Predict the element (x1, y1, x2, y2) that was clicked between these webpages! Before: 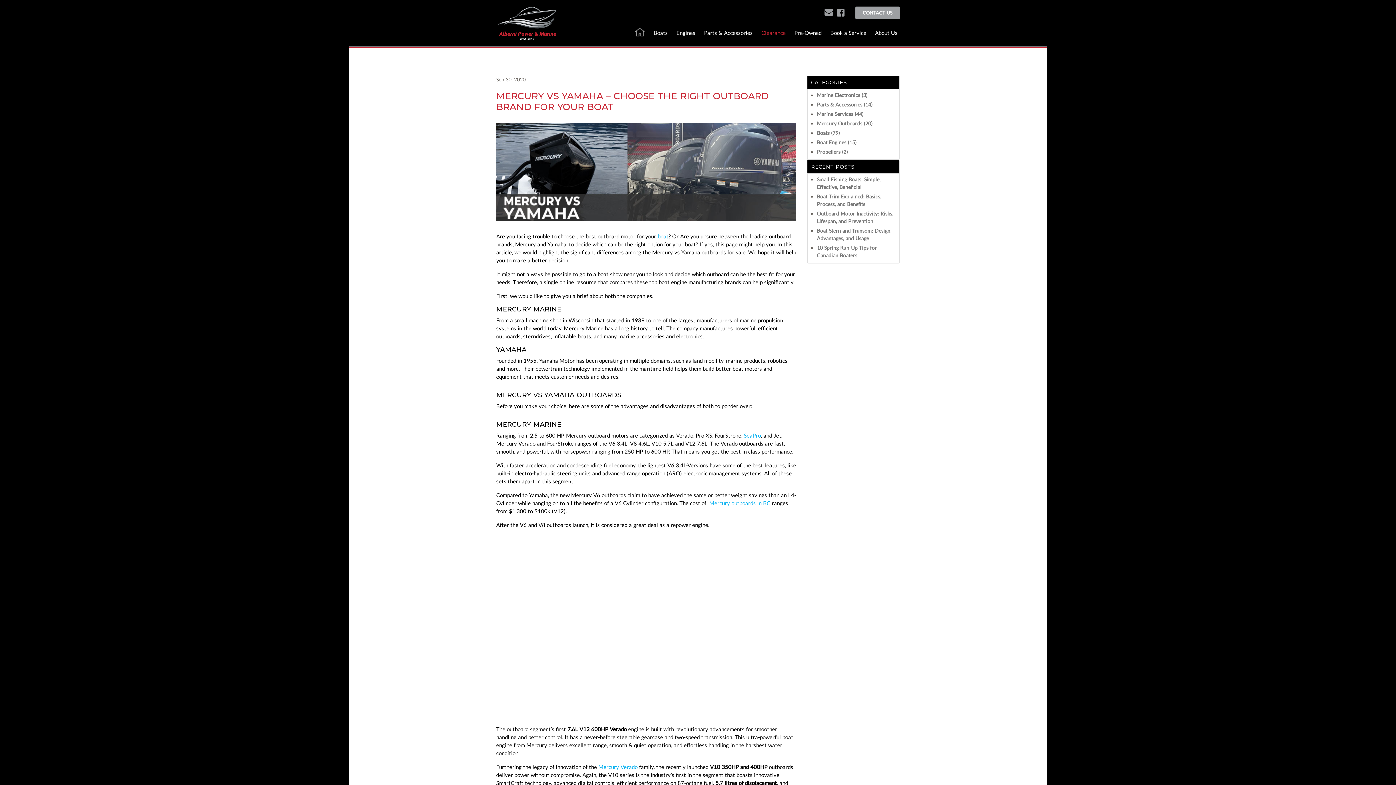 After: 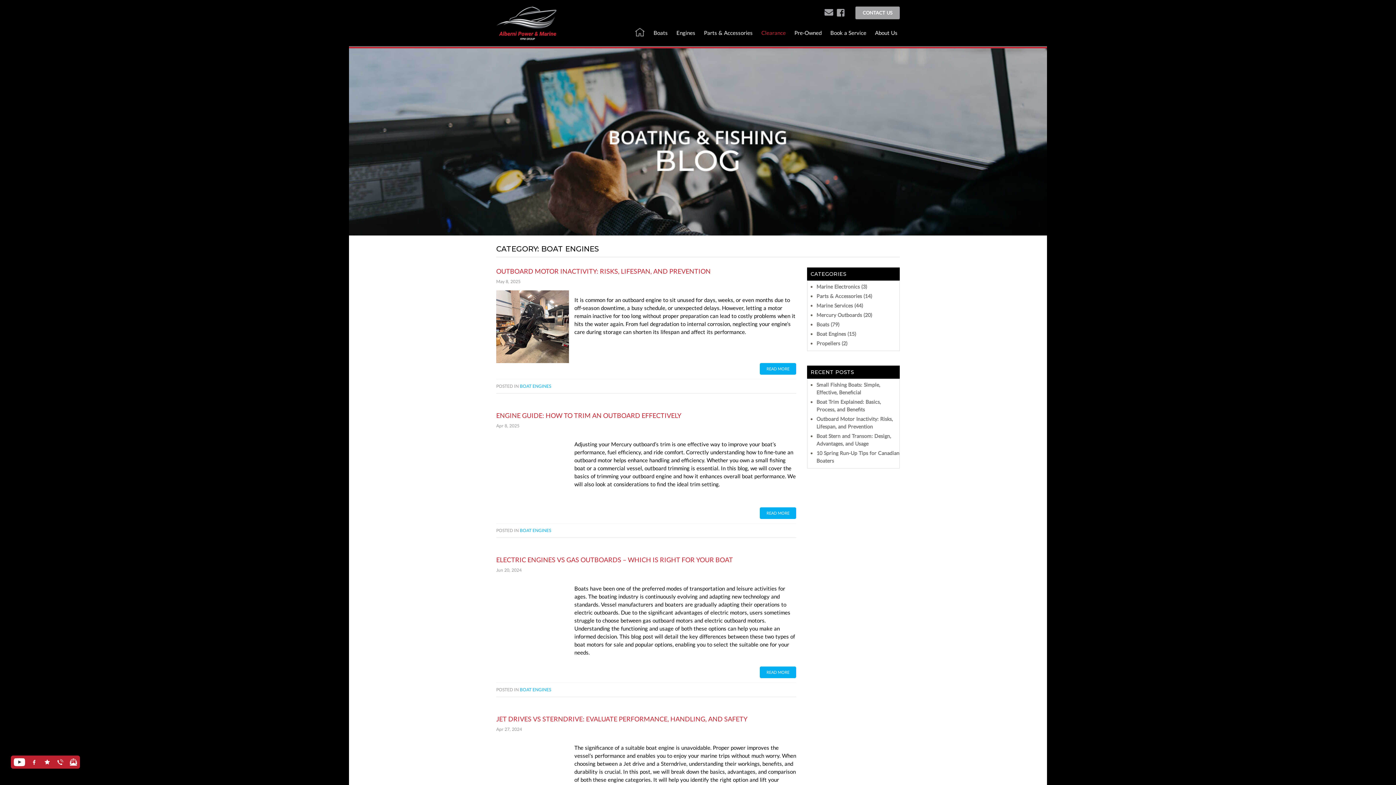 Action: label: Boat Engines (15) bbox: (817, 139, 856, 145)